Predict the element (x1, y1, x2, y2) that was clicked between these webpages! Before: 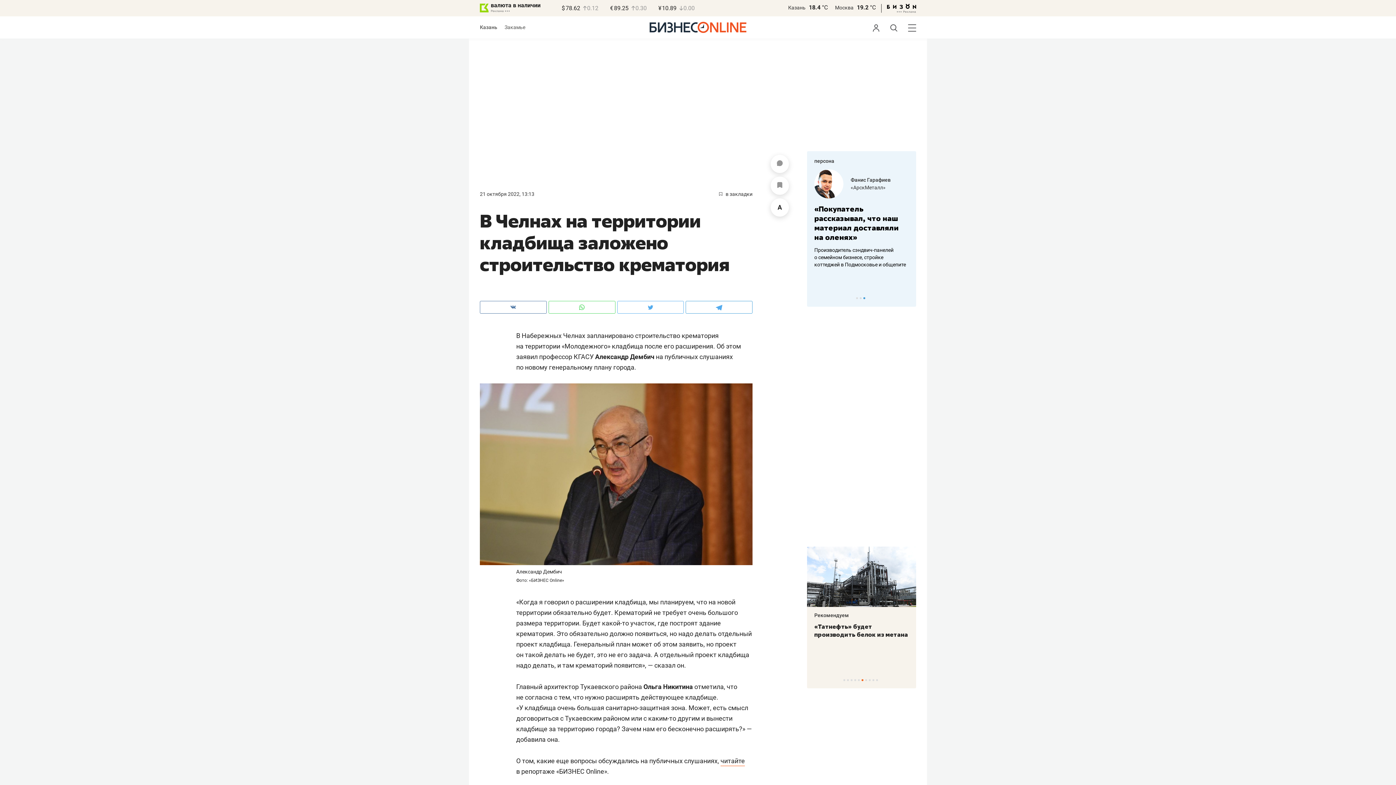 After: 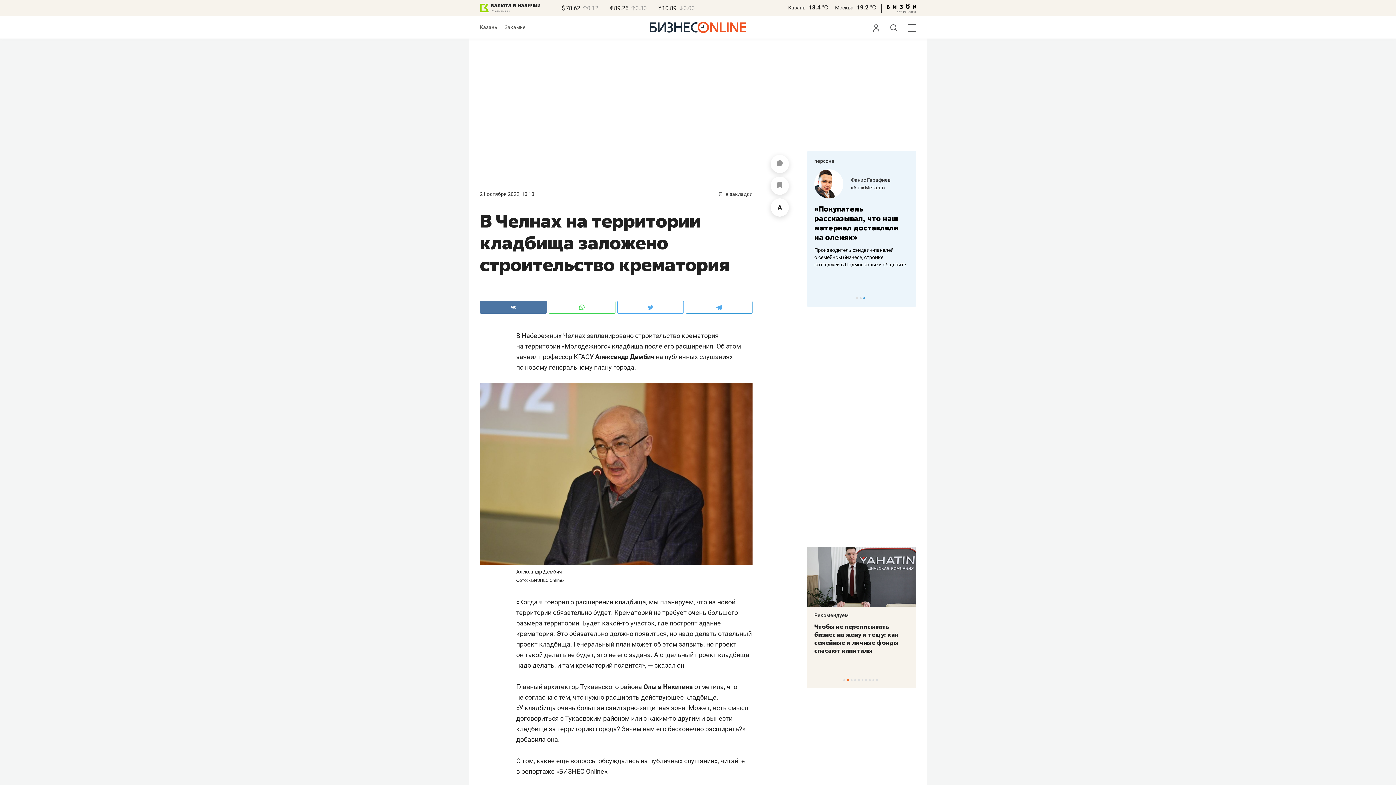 Action: bbox: (480, 301, 546, 313)